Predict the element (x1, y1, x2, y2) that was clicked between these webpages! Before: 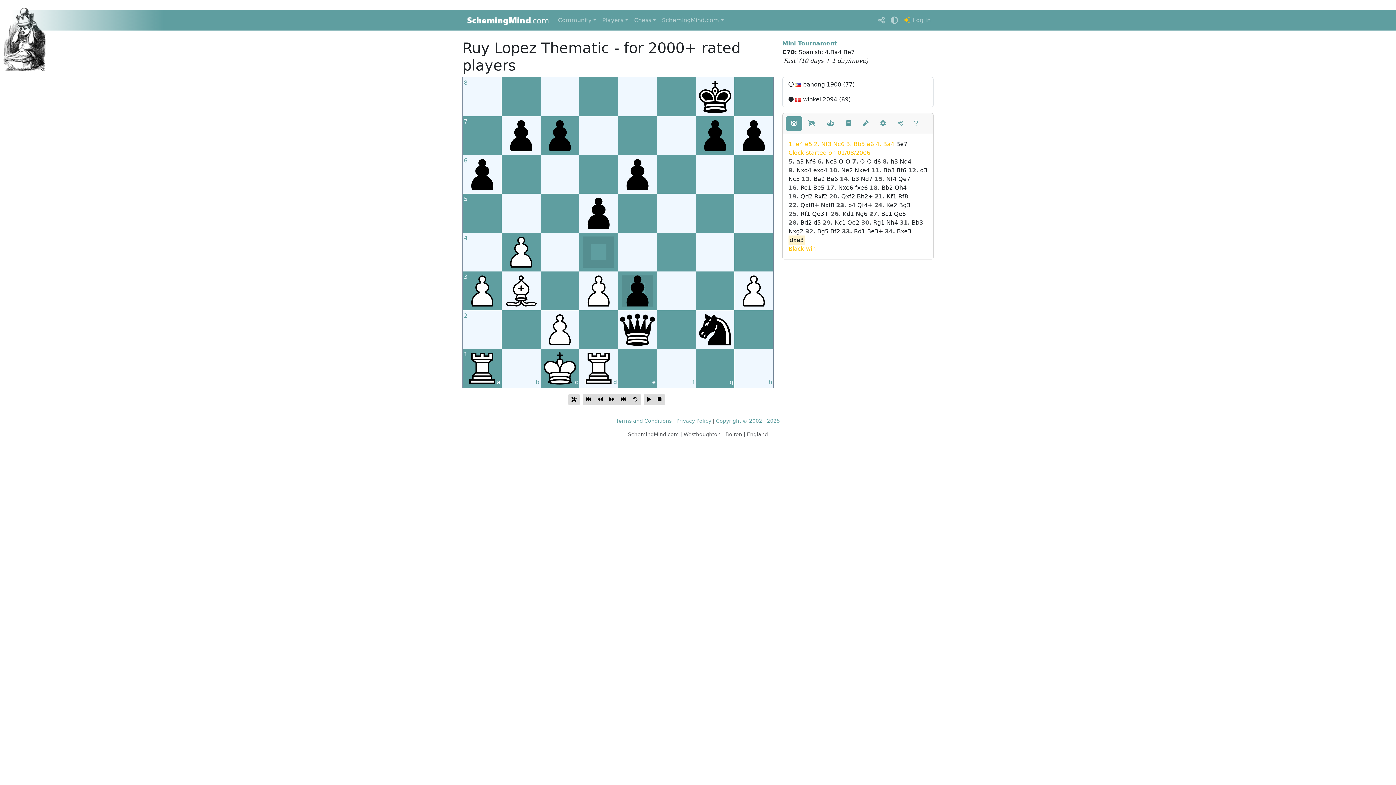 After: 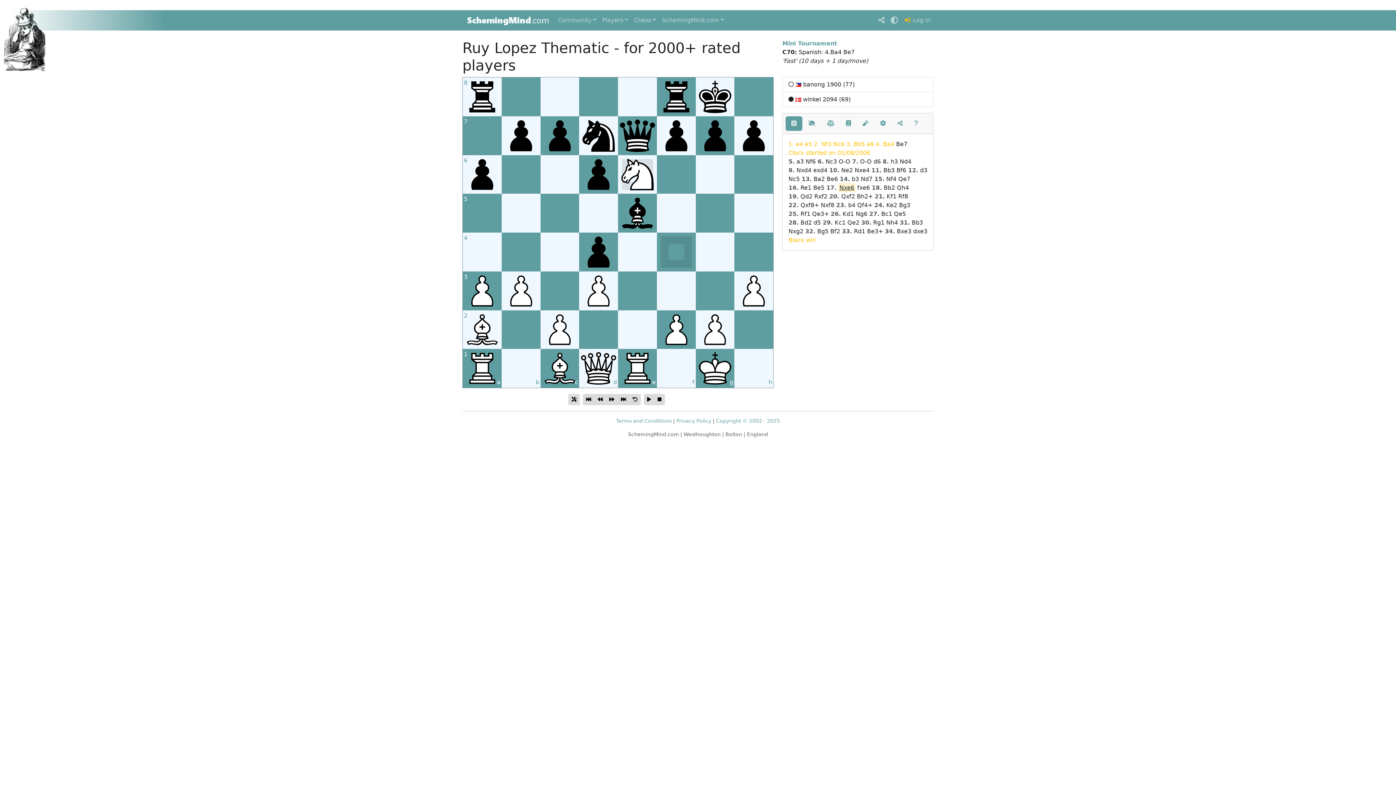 Action: bbox: (838, 184, 853, 191) label: Nxe6